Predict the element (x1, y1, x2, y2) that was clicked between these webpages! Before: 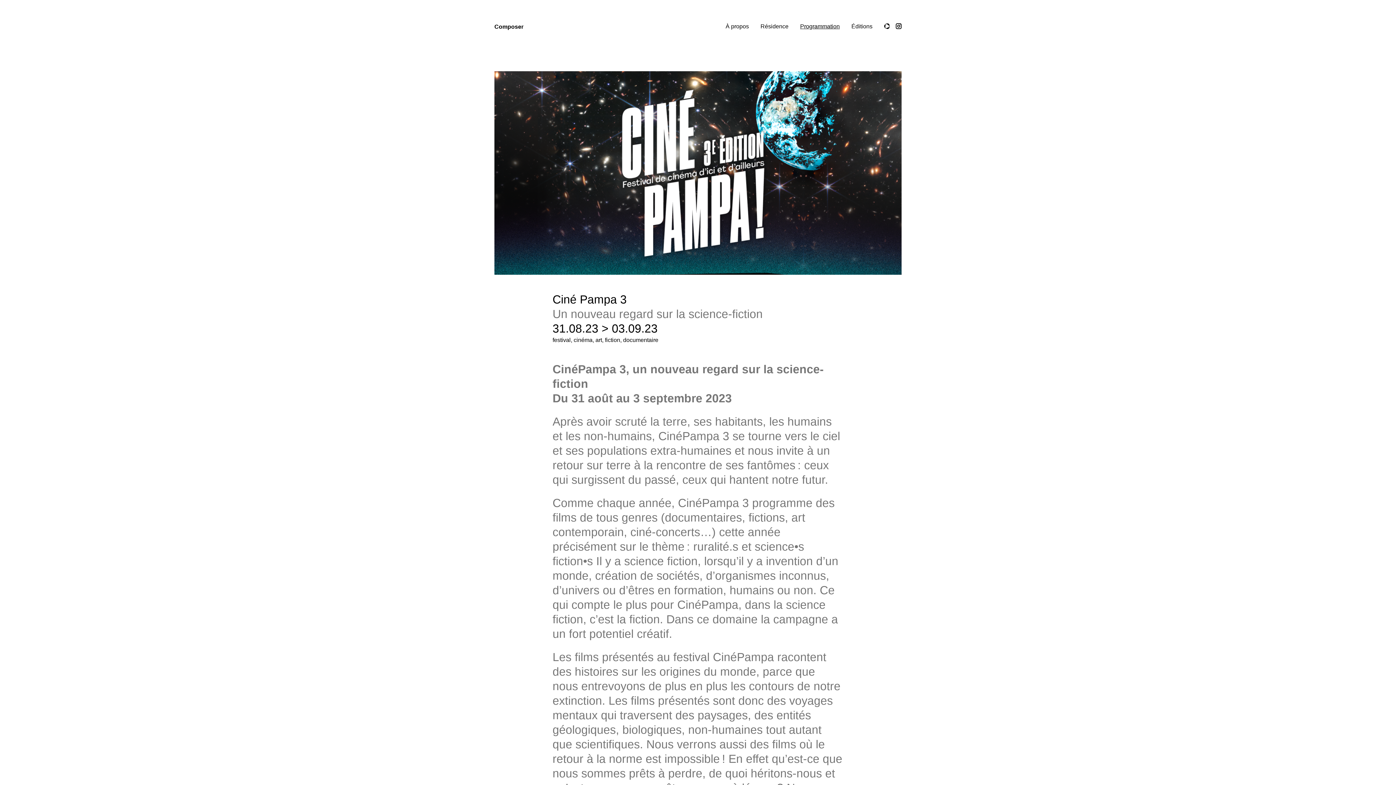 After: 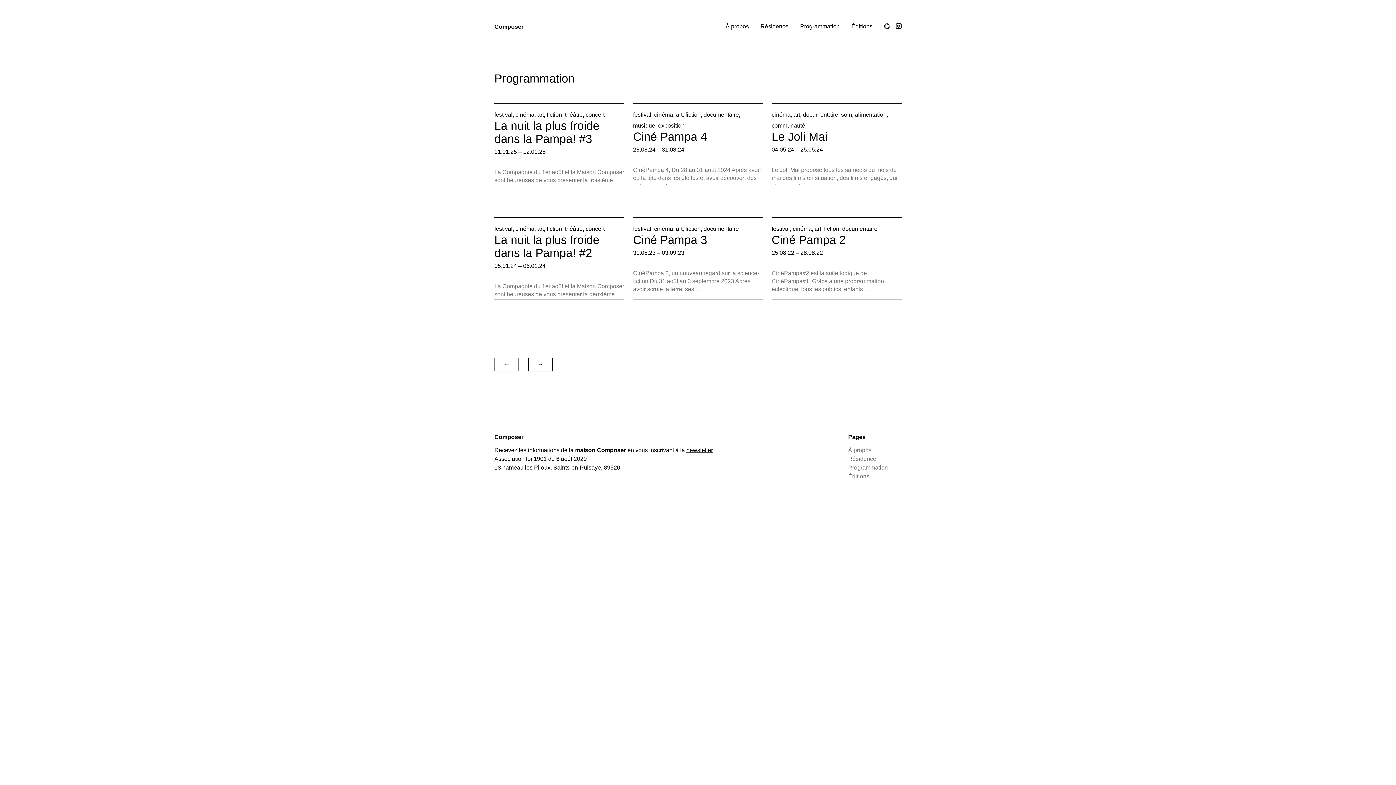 Action: label: Programmation bbox: (794, 17, 845, 36)